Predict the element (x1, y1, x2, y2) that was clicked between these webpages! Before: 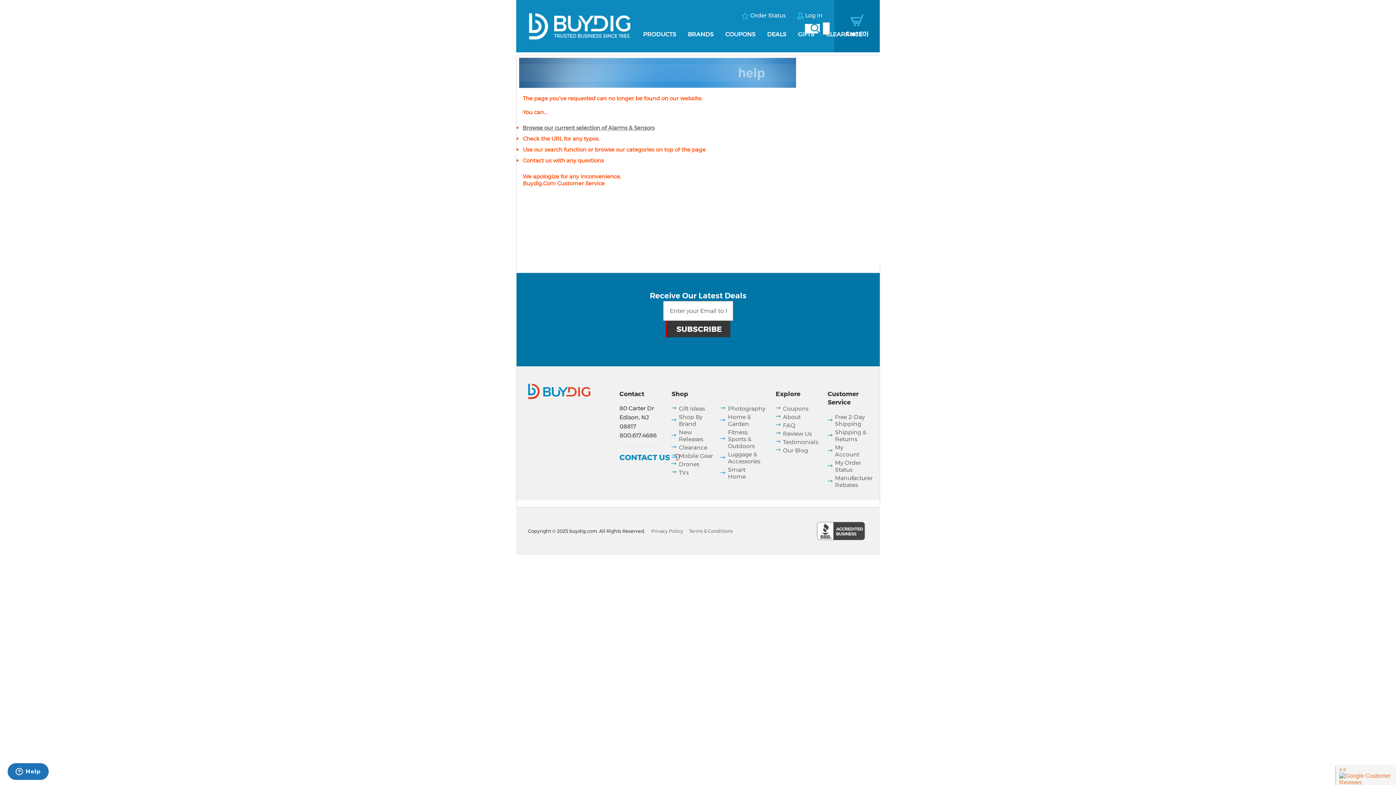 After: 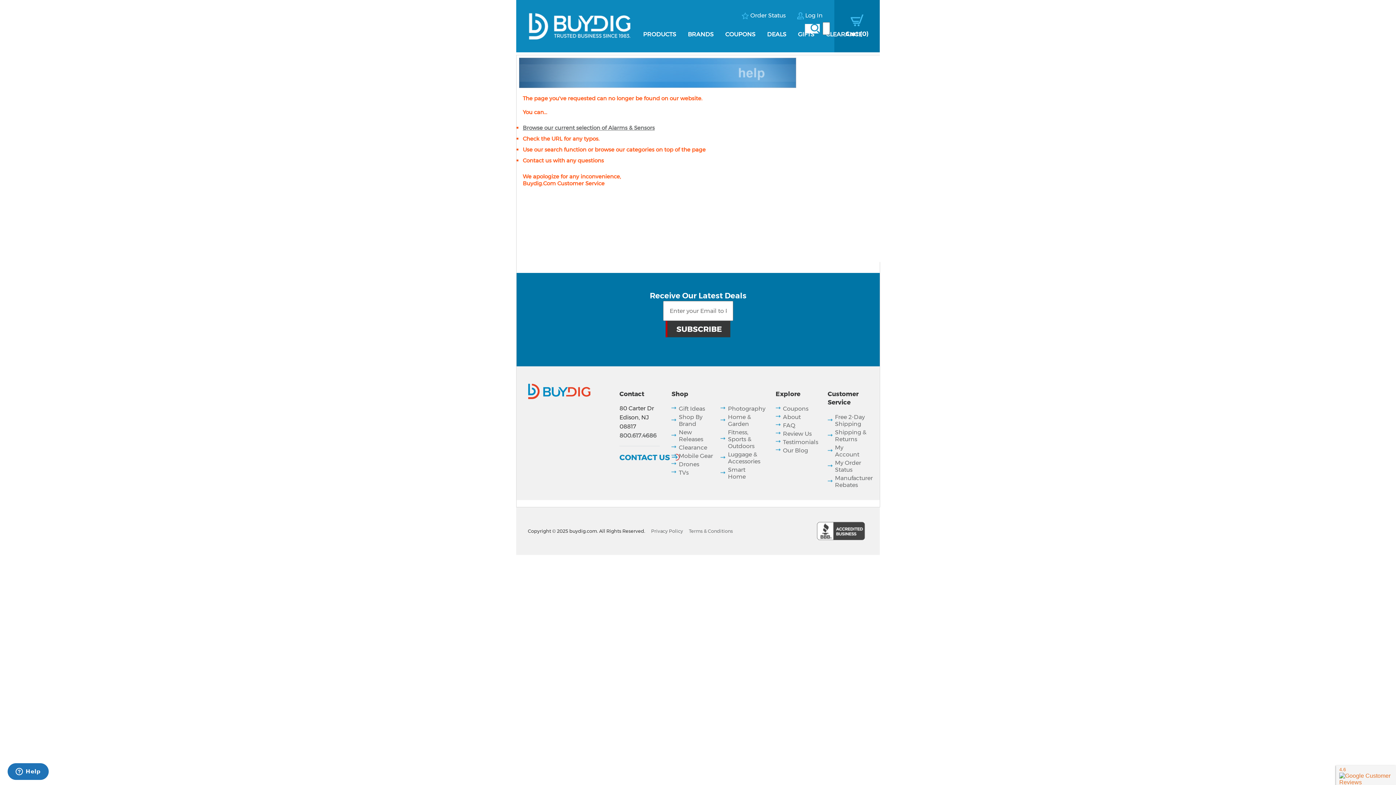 Action: bbox: (817, 527, 865, 534)